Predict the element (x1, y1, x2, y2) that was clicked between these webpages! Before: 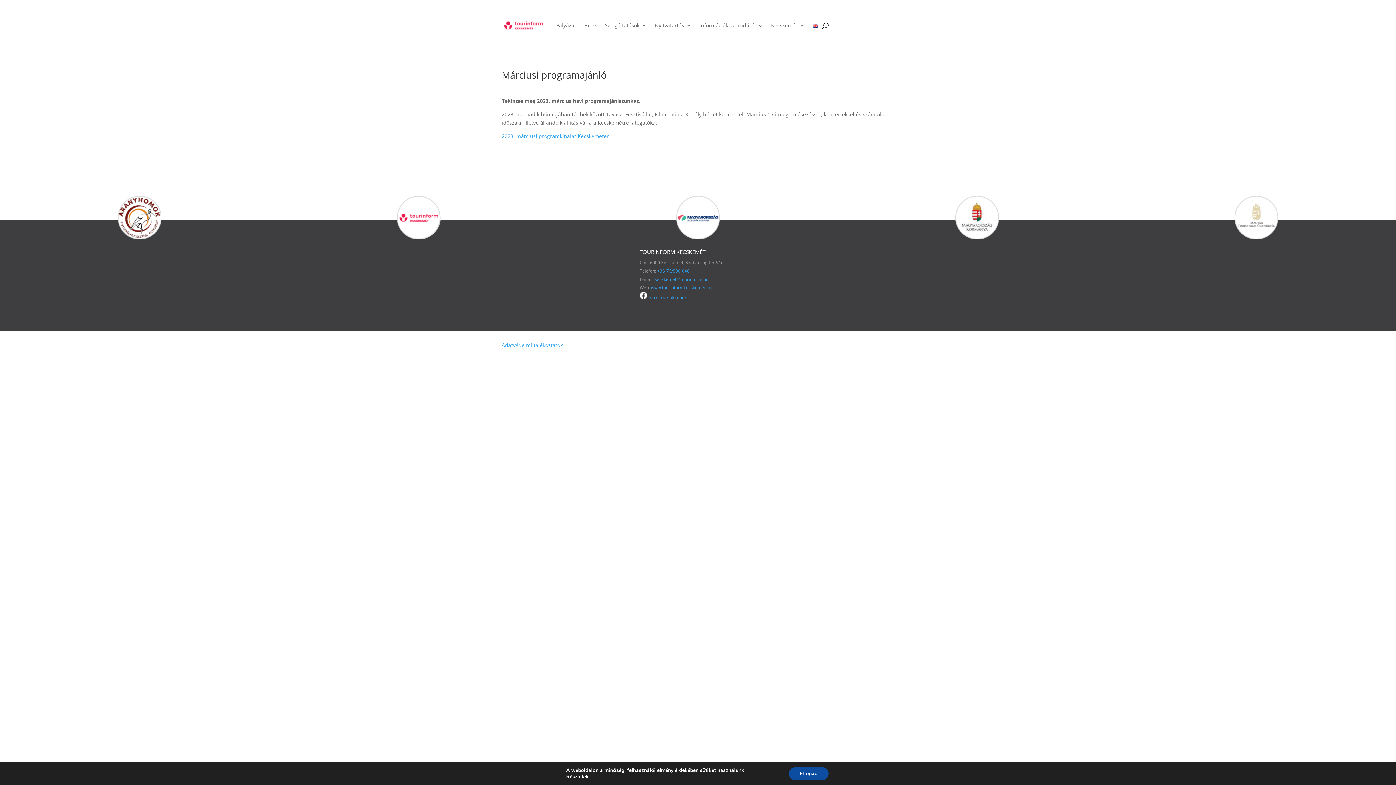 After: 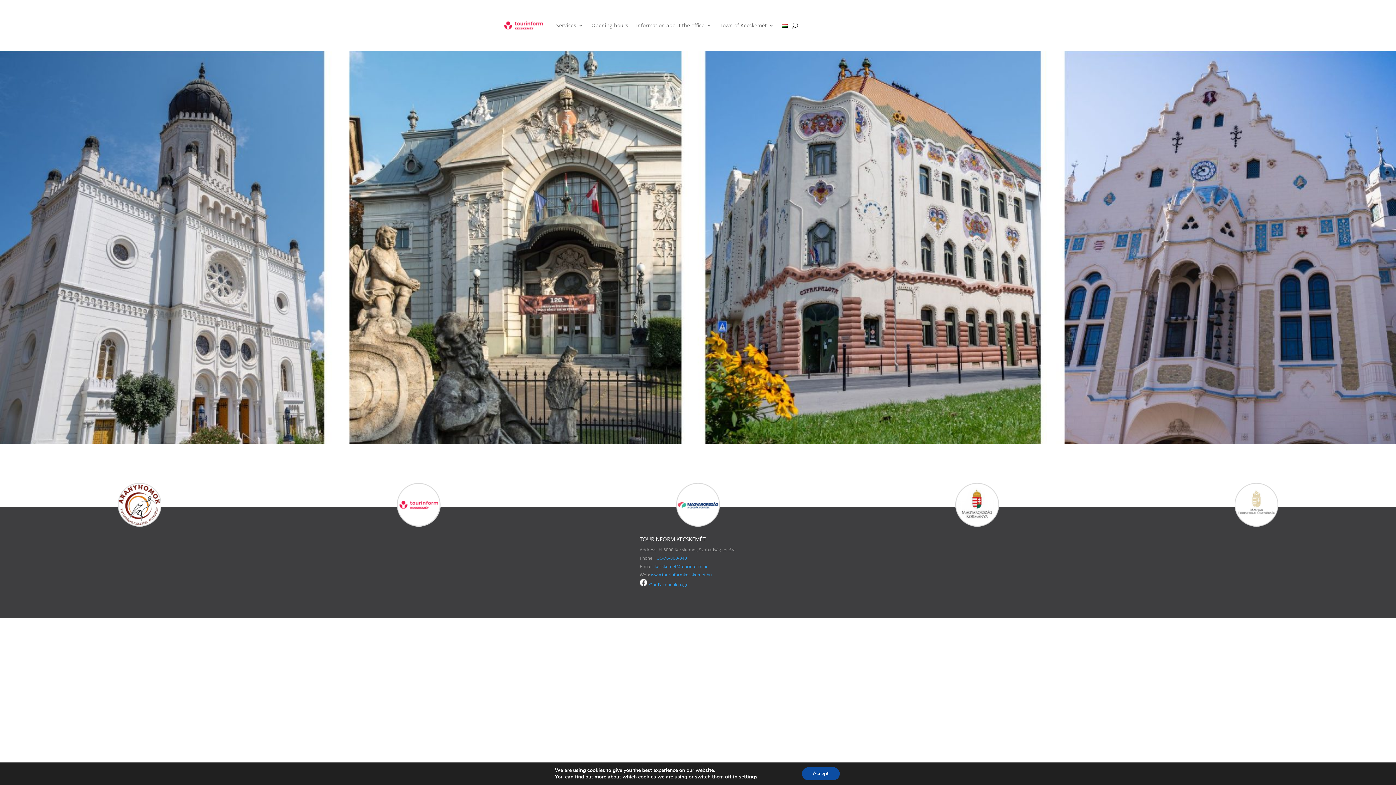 Action: bbox: (812, 3, 818, 47)